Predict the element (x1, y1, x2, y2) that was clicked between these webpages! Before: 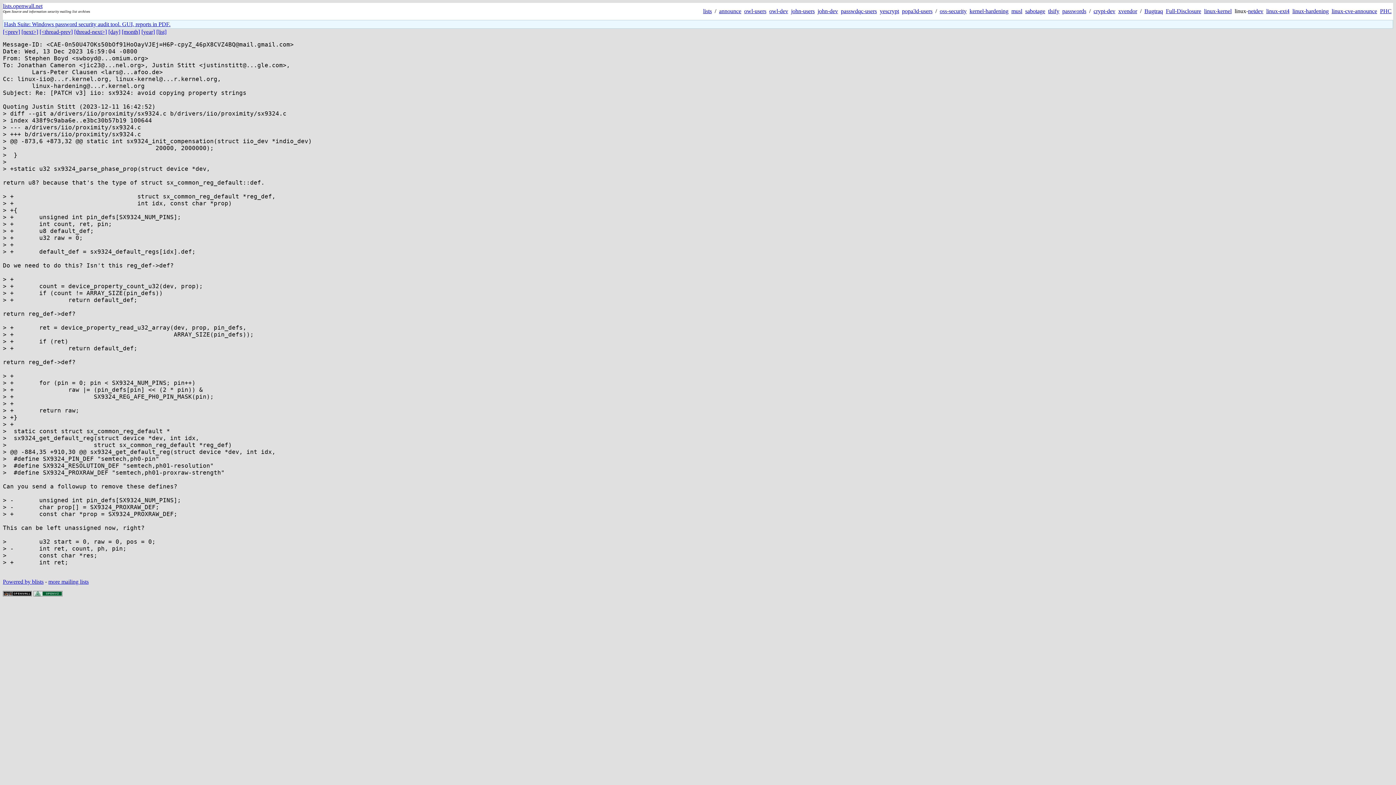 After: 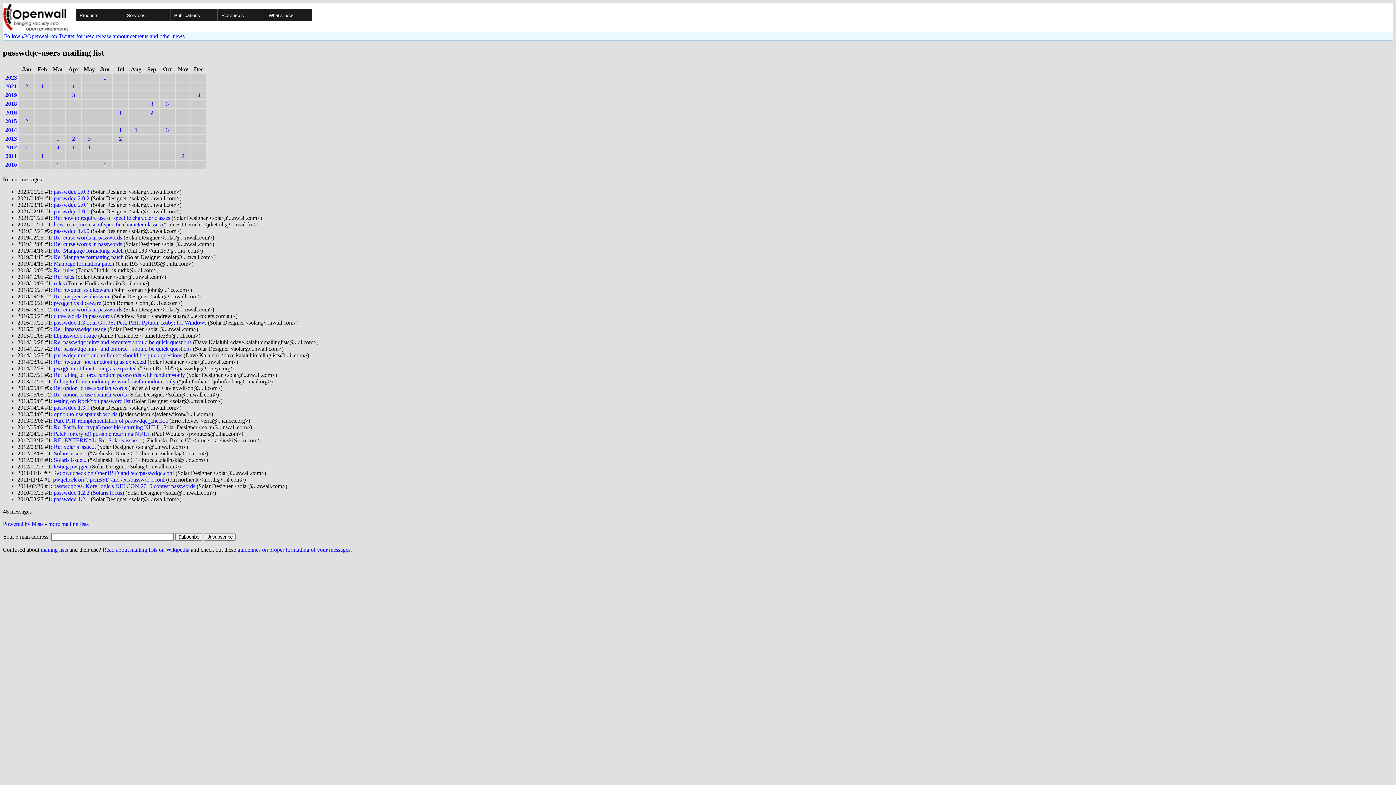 Action: label: passwdqc-users bbox: (841, 8, 877, 14)